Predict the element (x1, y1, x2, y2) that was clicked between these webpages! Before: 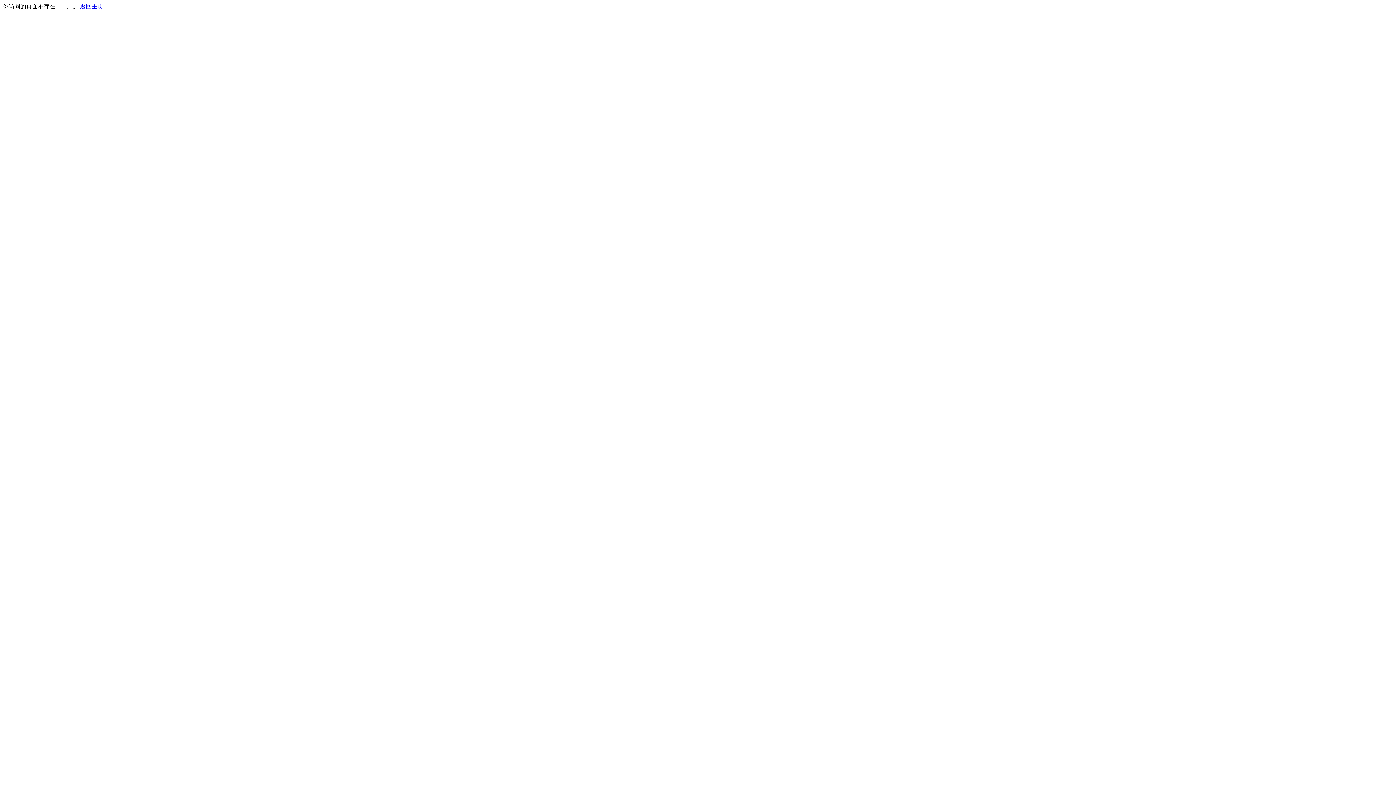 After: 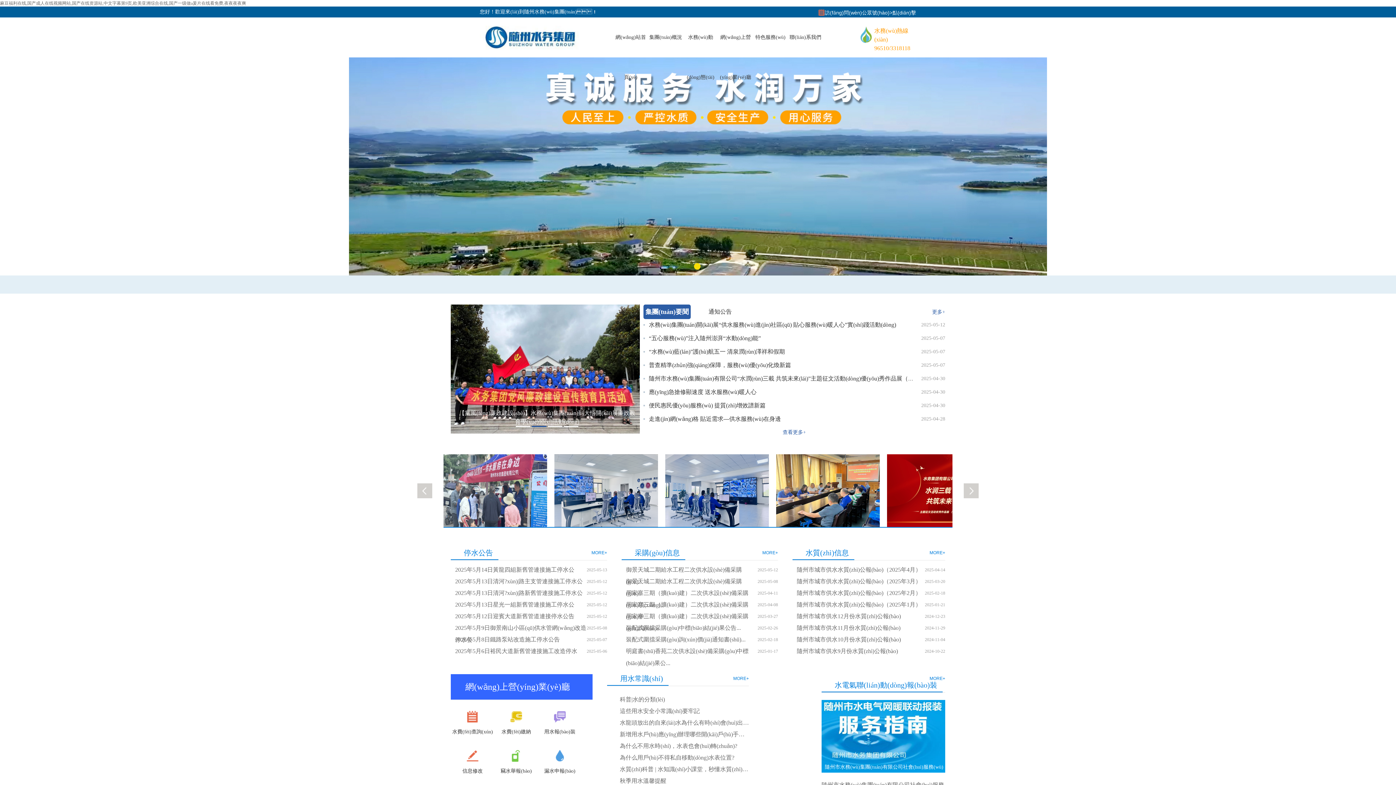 Action: bbox: (80, 3, 103, 9) label: 返回主页